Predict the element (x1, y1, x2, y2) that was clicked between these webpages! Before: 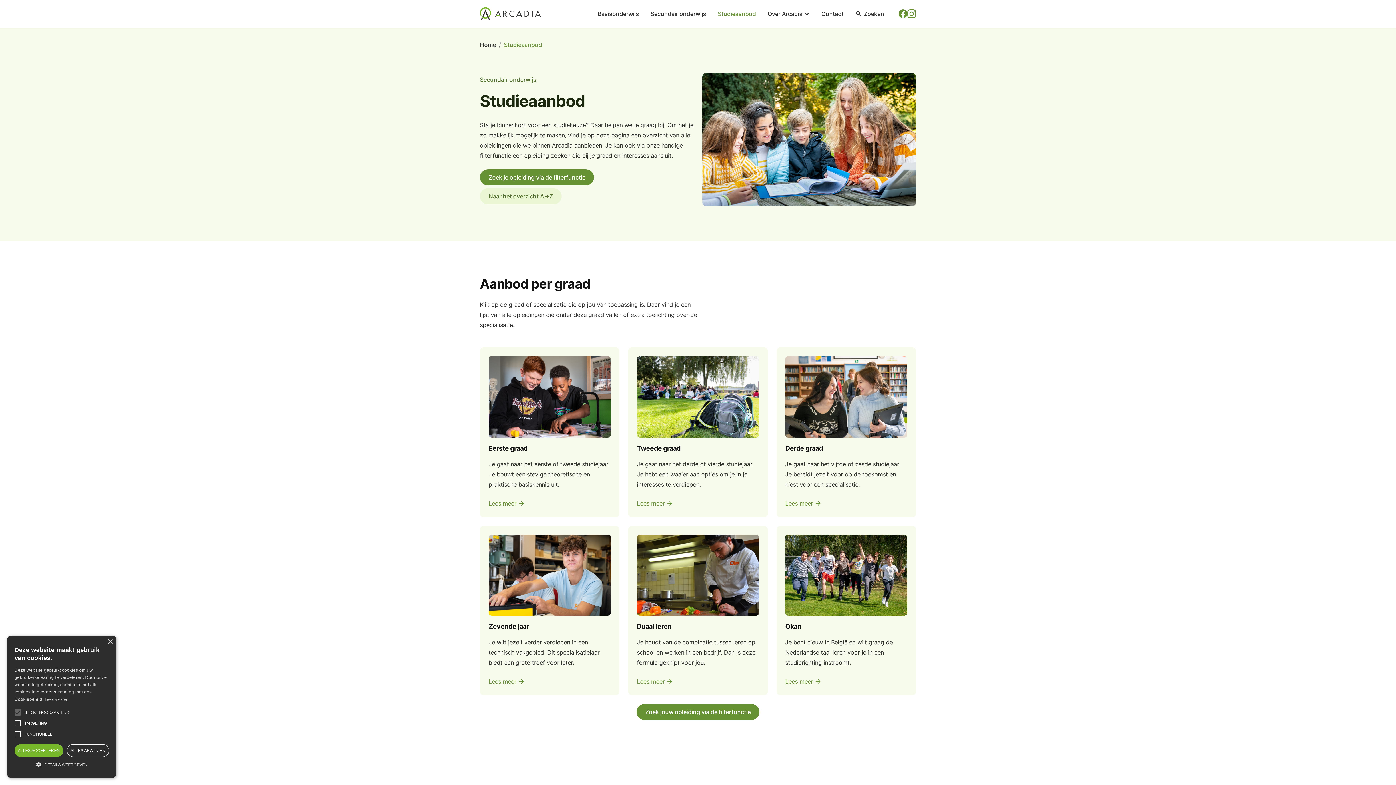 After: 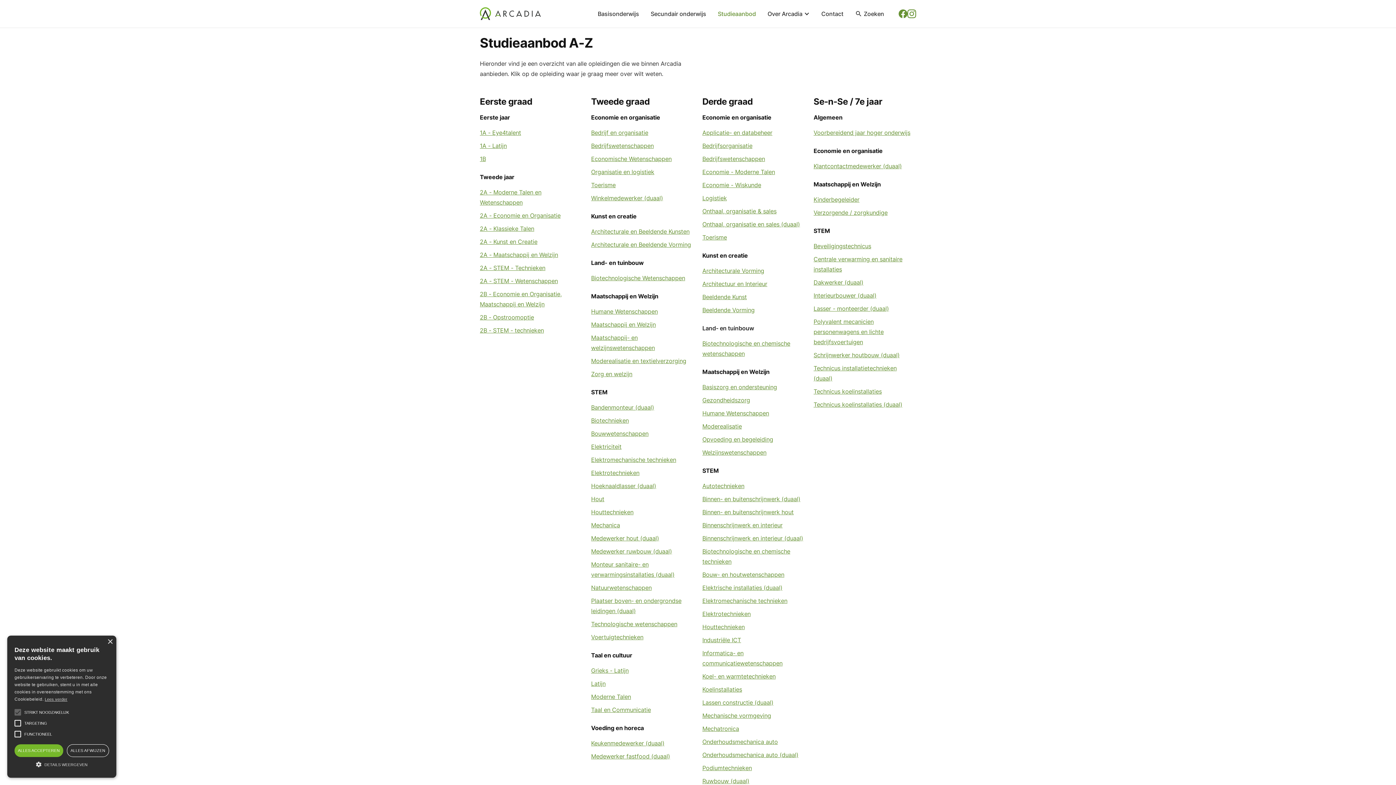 Action: label: Naar het overzicht A→Z bbox: (480, 188, 561, 204)